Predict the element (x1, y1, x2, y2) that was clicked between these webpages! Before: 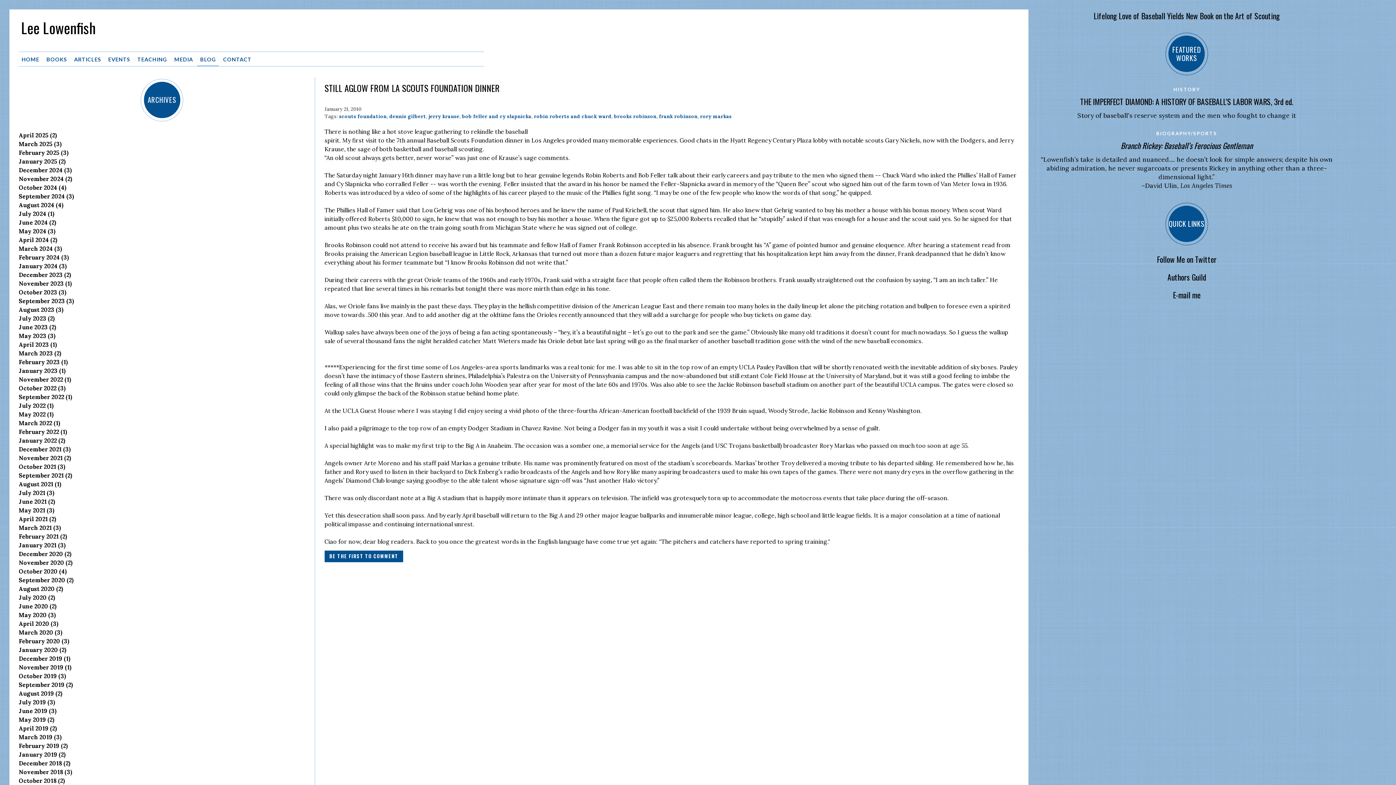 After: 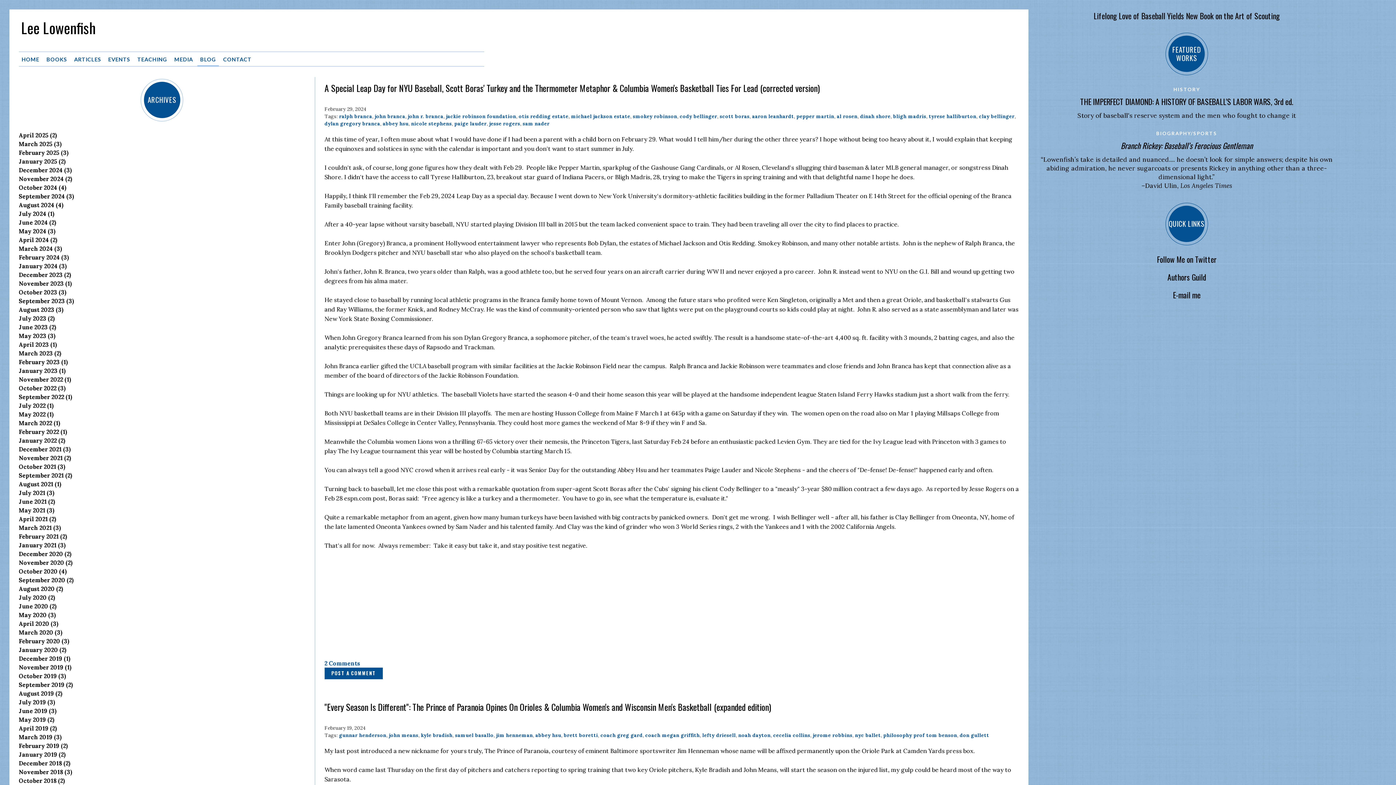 Action: bbox: (18, 253, 69, 260) label: February 2024 (3)